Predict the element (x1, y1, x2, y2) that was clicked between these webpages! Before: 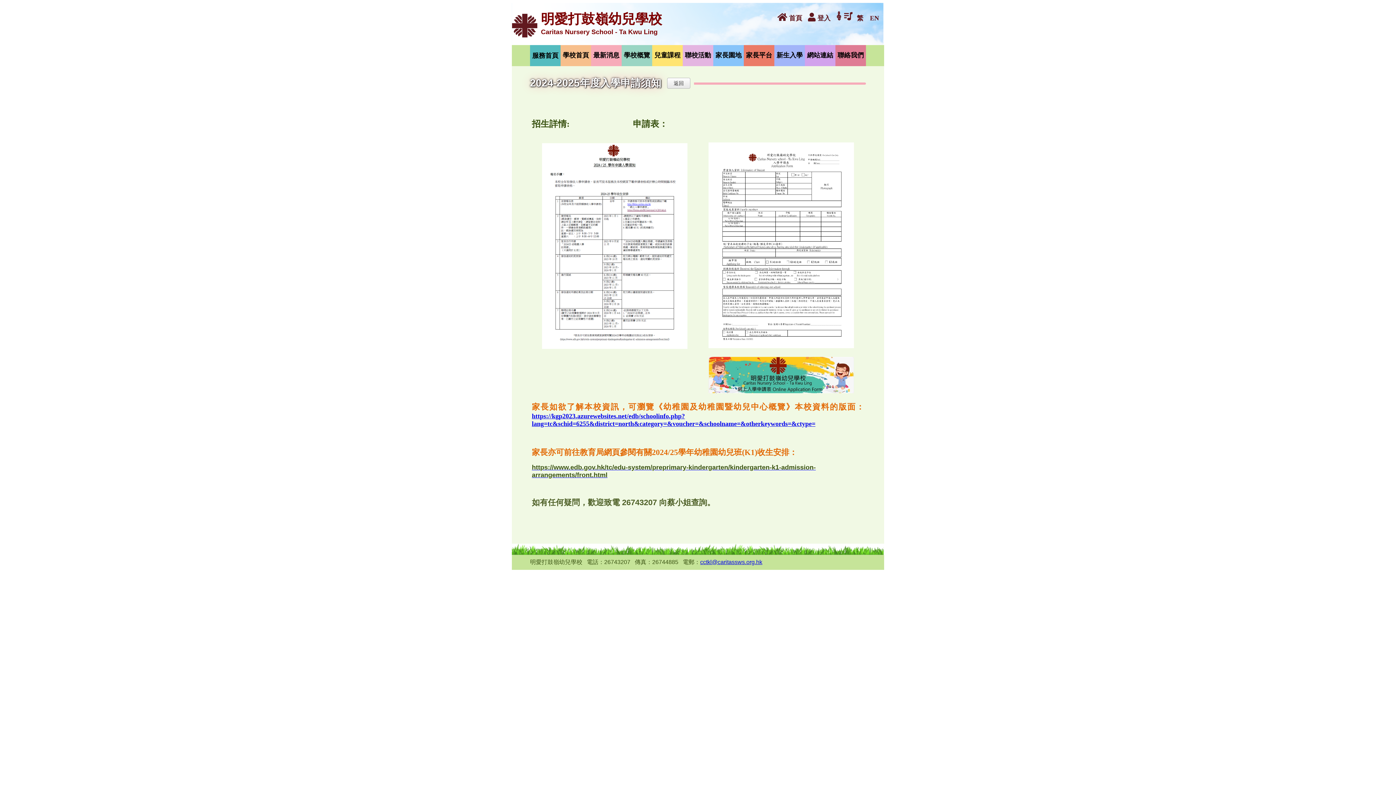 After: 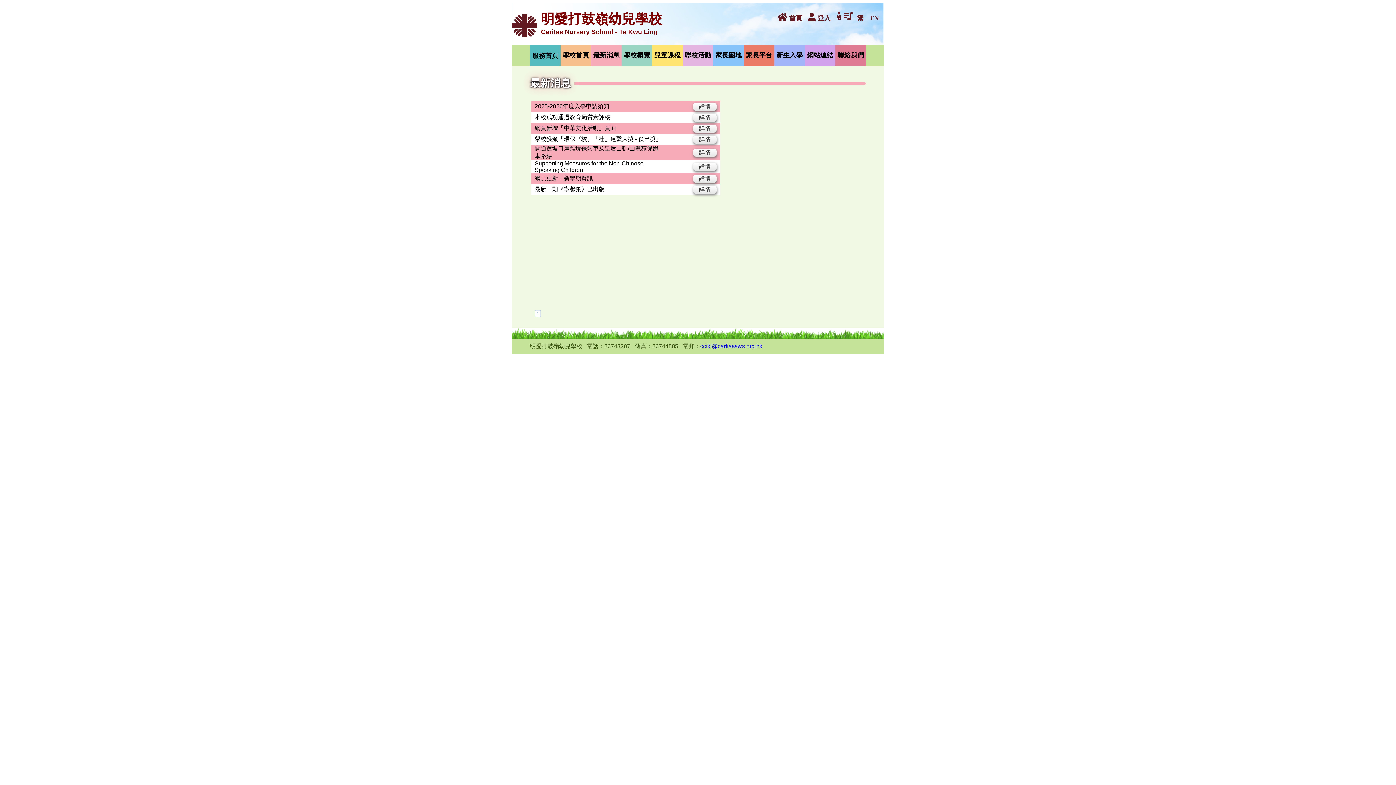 Action: bbox: (667, 77, 690, 88) label: 返回